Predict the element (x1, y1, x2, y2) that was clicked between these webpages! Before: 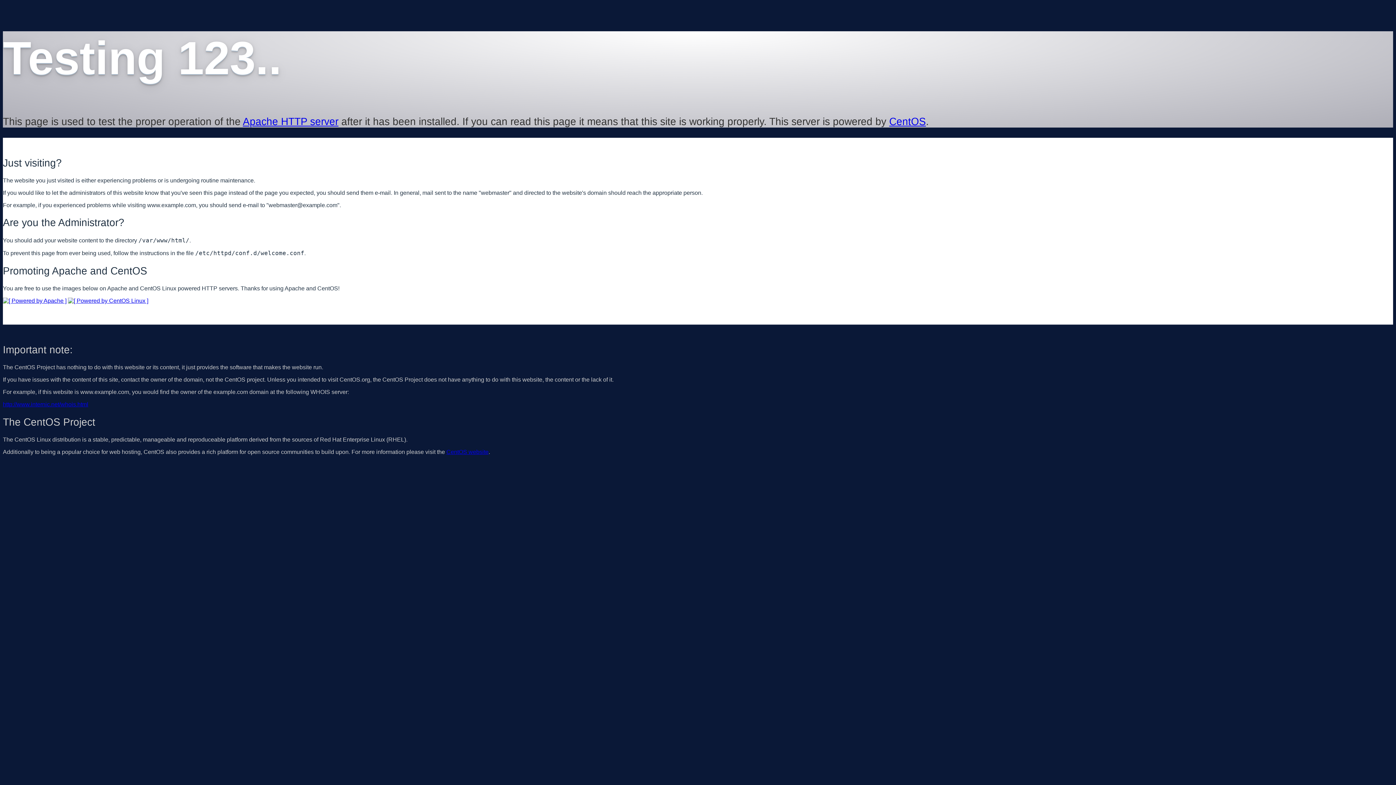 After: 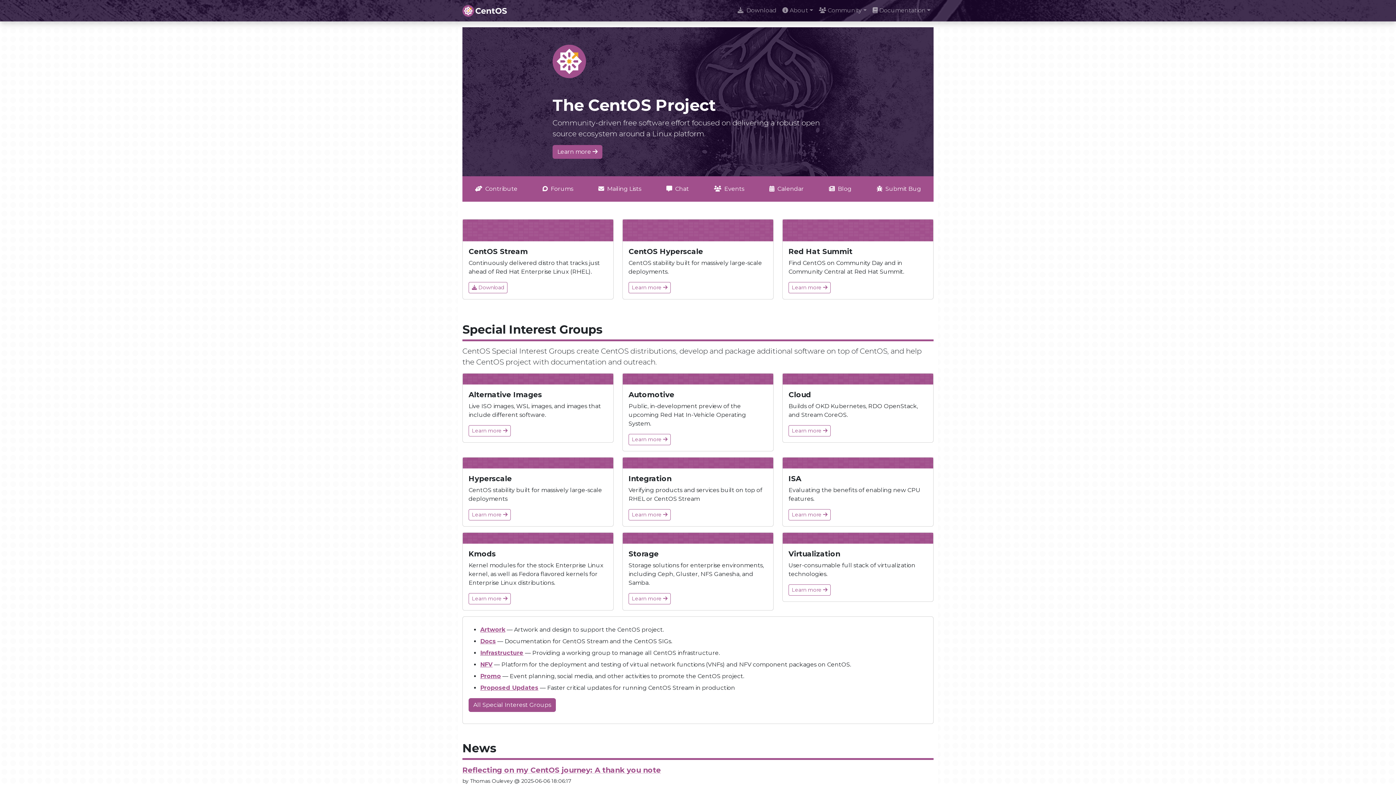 Action: label: CentOS bbox: (889, 115, 926, 127)